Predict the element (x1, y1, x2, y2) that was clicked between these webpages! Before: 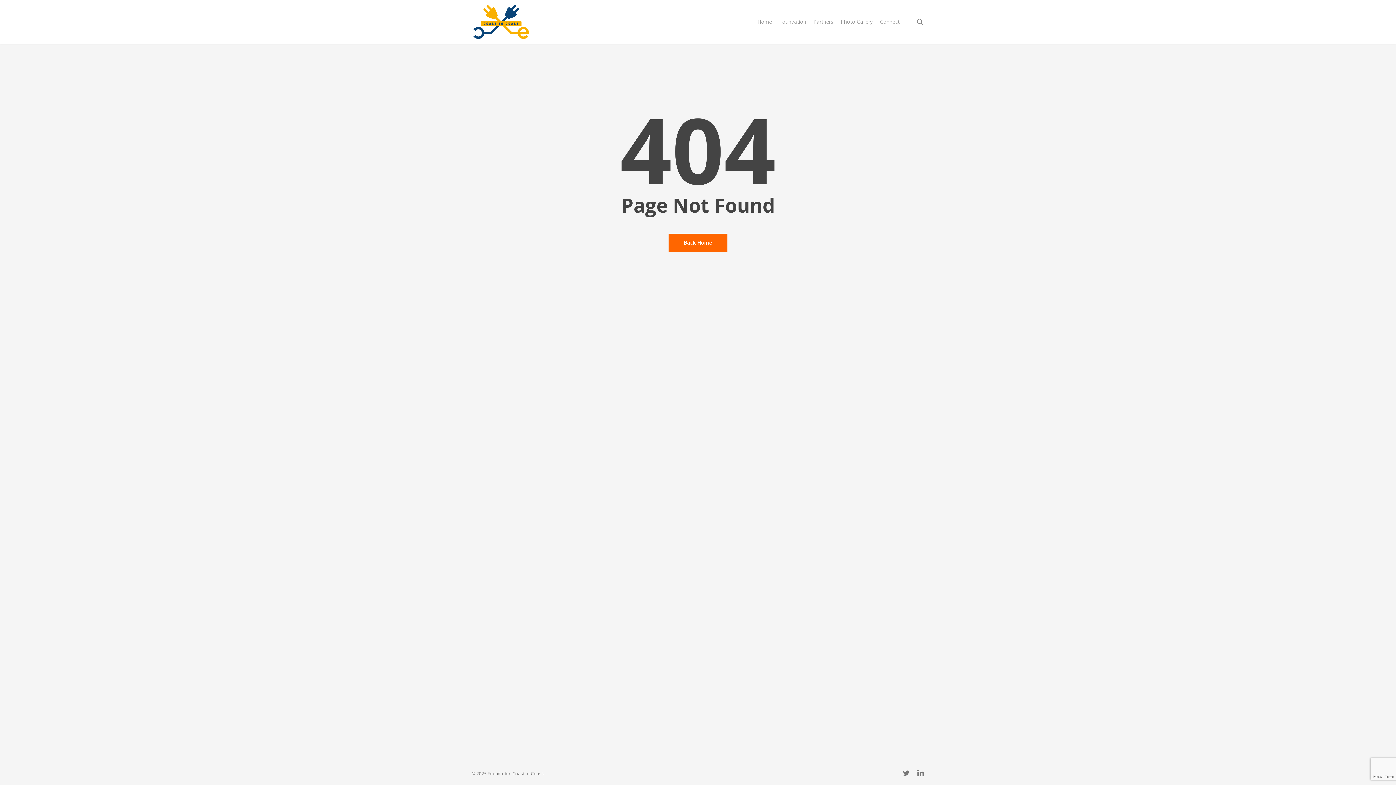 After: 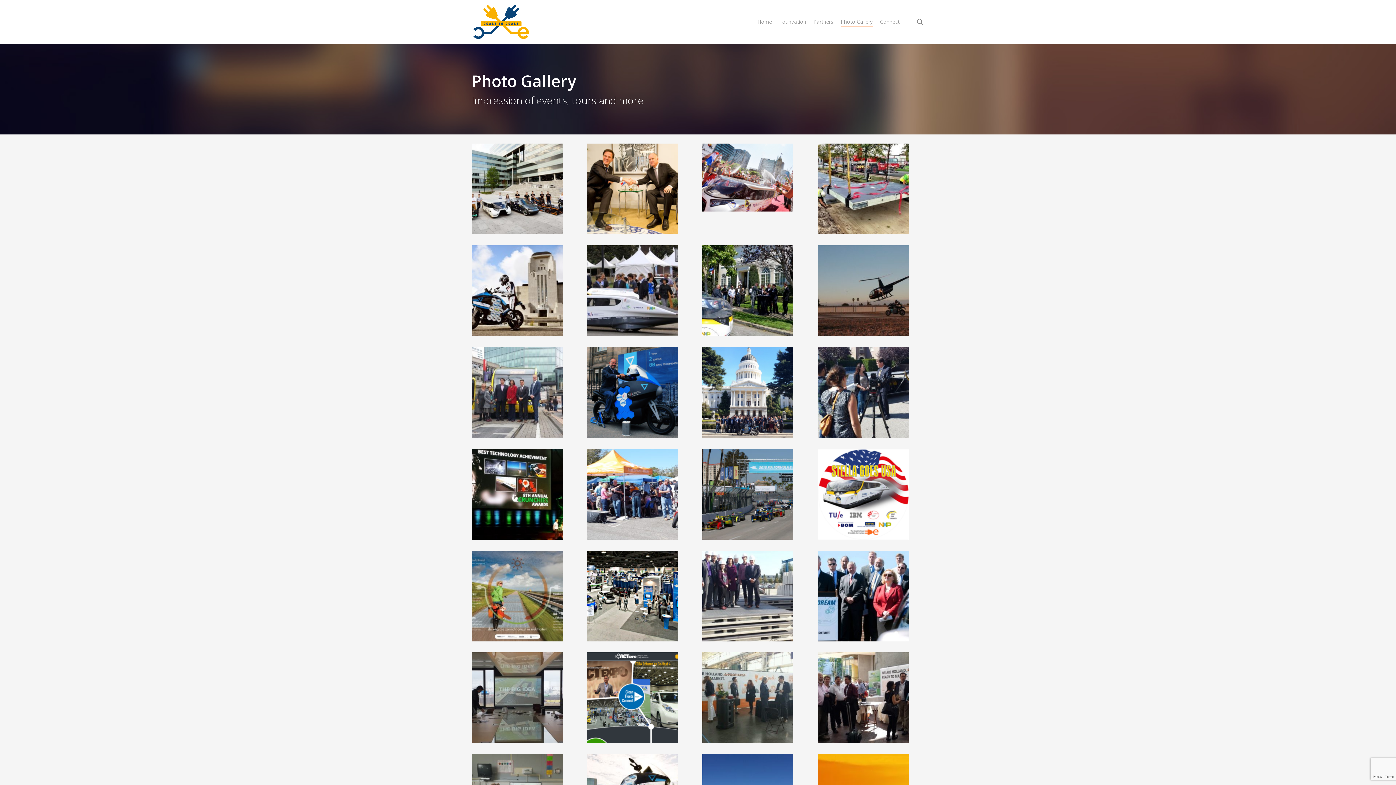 Action: label: Photo Gallery bbox: (840, 18, 872, 25)